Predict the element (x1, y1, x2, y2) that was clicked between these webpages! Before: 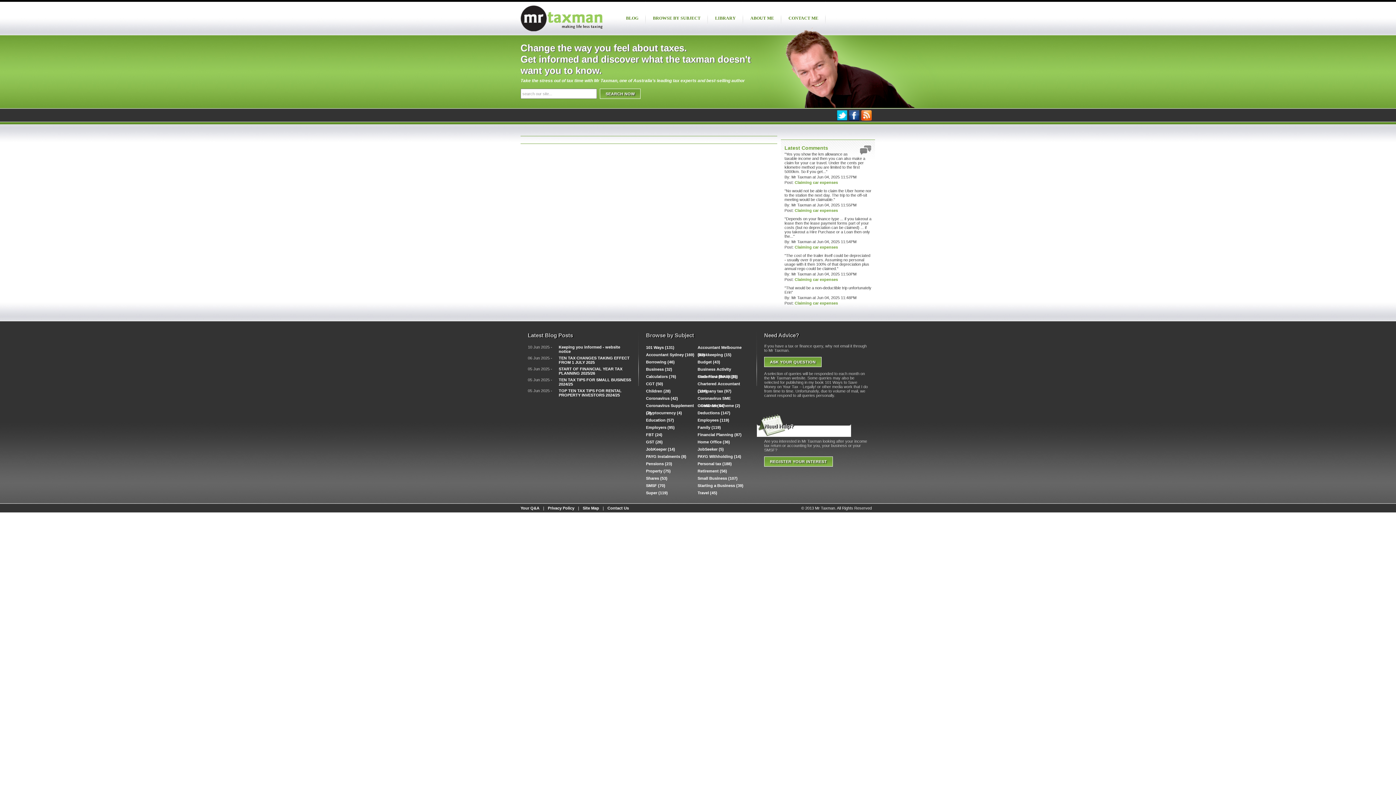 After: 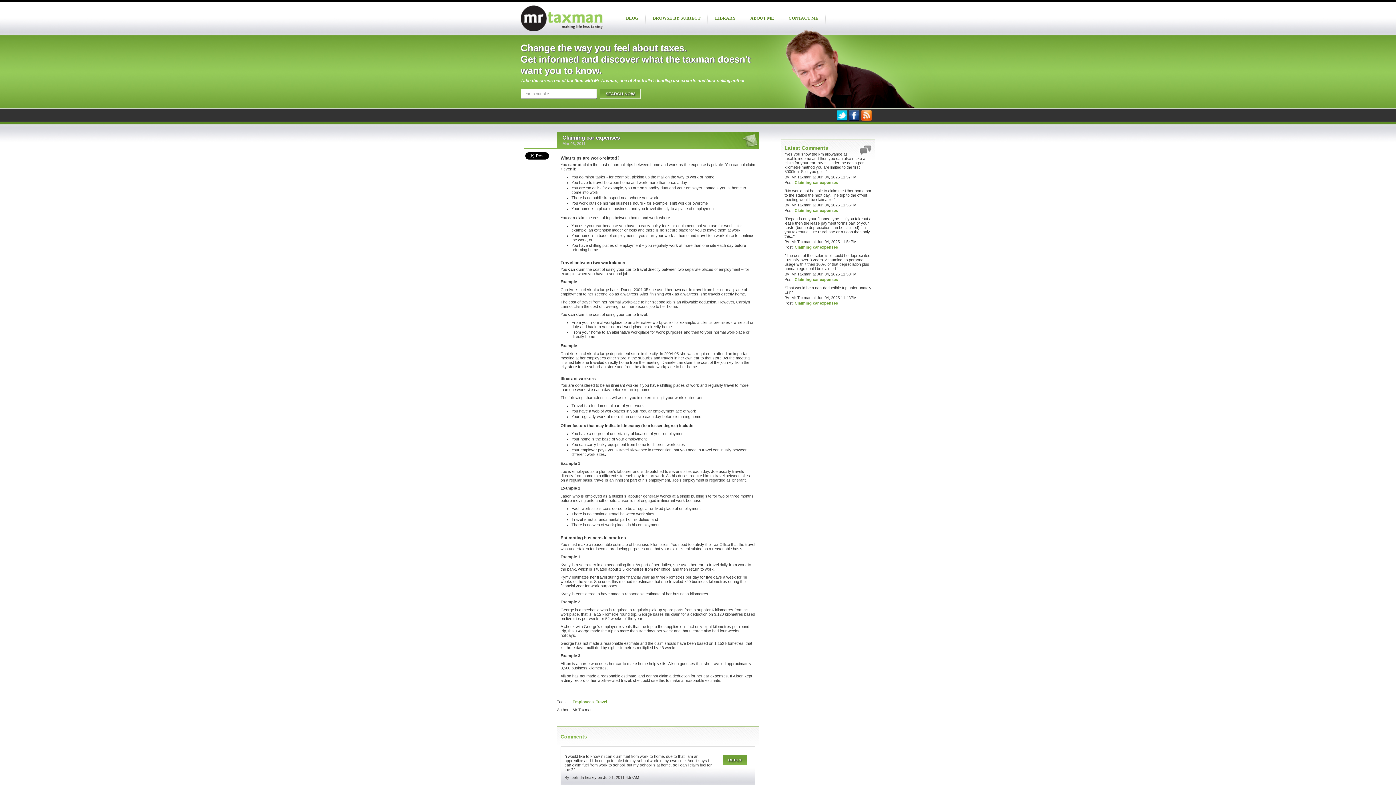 Action: bbox: (794, 245, 838, 249) label: Claiming car expenses